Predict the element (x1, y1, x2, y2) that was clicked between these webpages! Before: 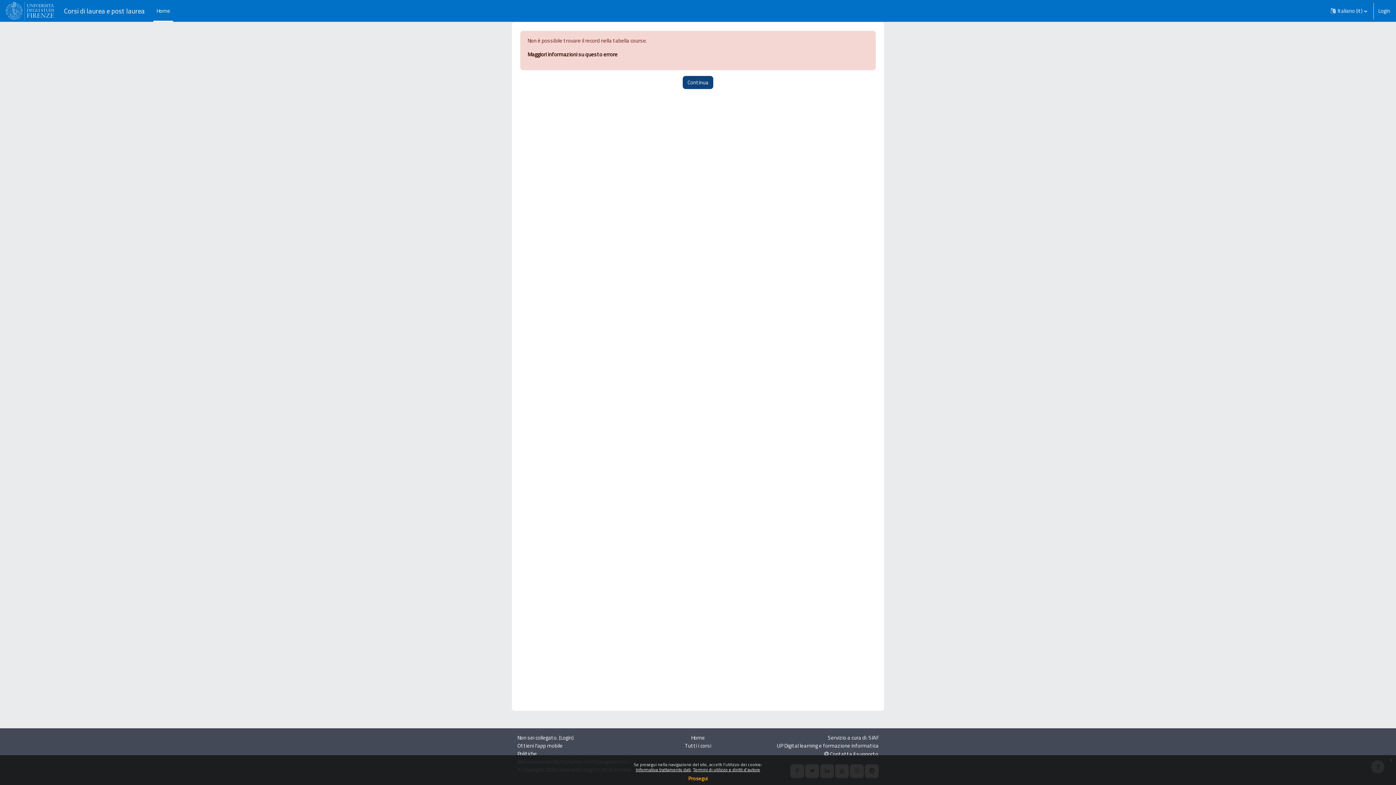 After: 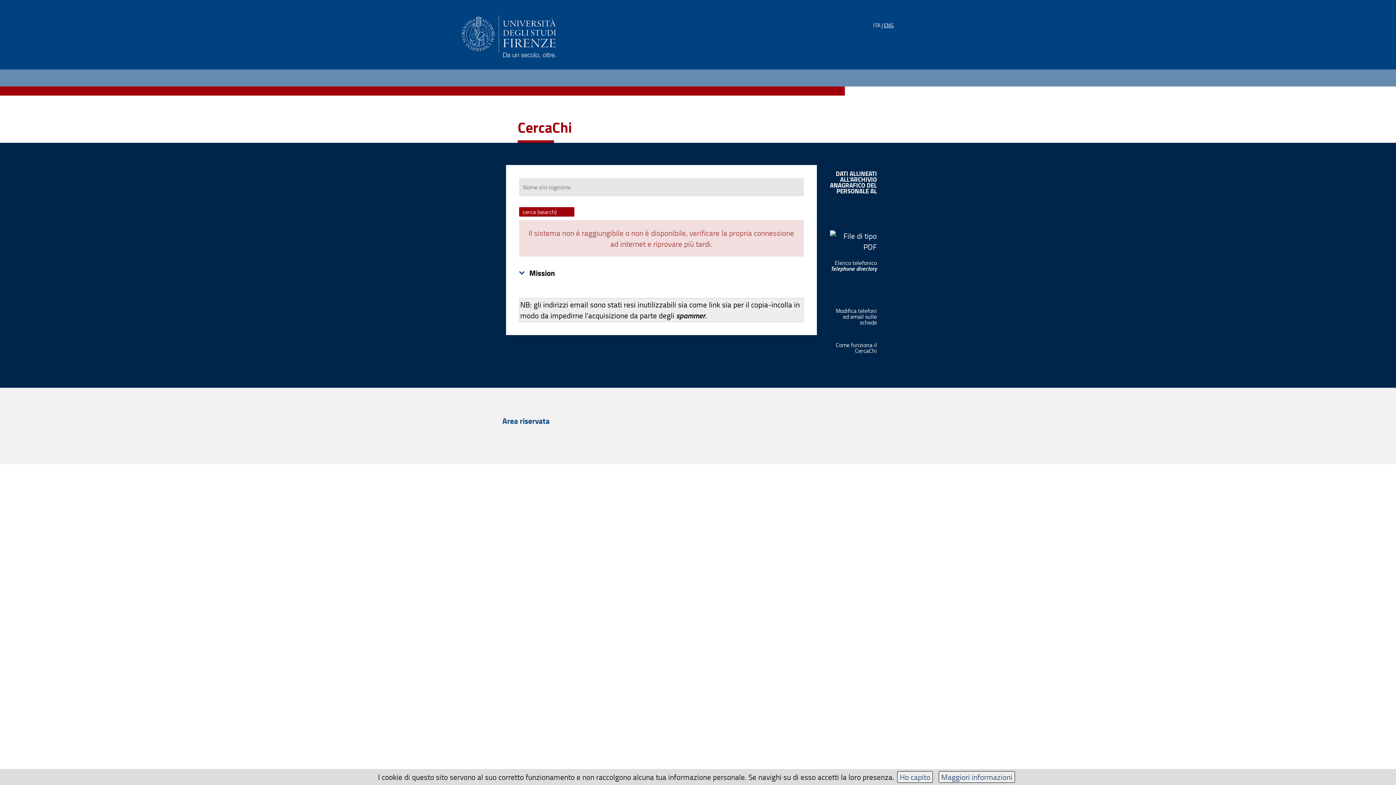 Action: label: UP Digital learning e formazione informatica bbox: (777, 741, 878, 750)